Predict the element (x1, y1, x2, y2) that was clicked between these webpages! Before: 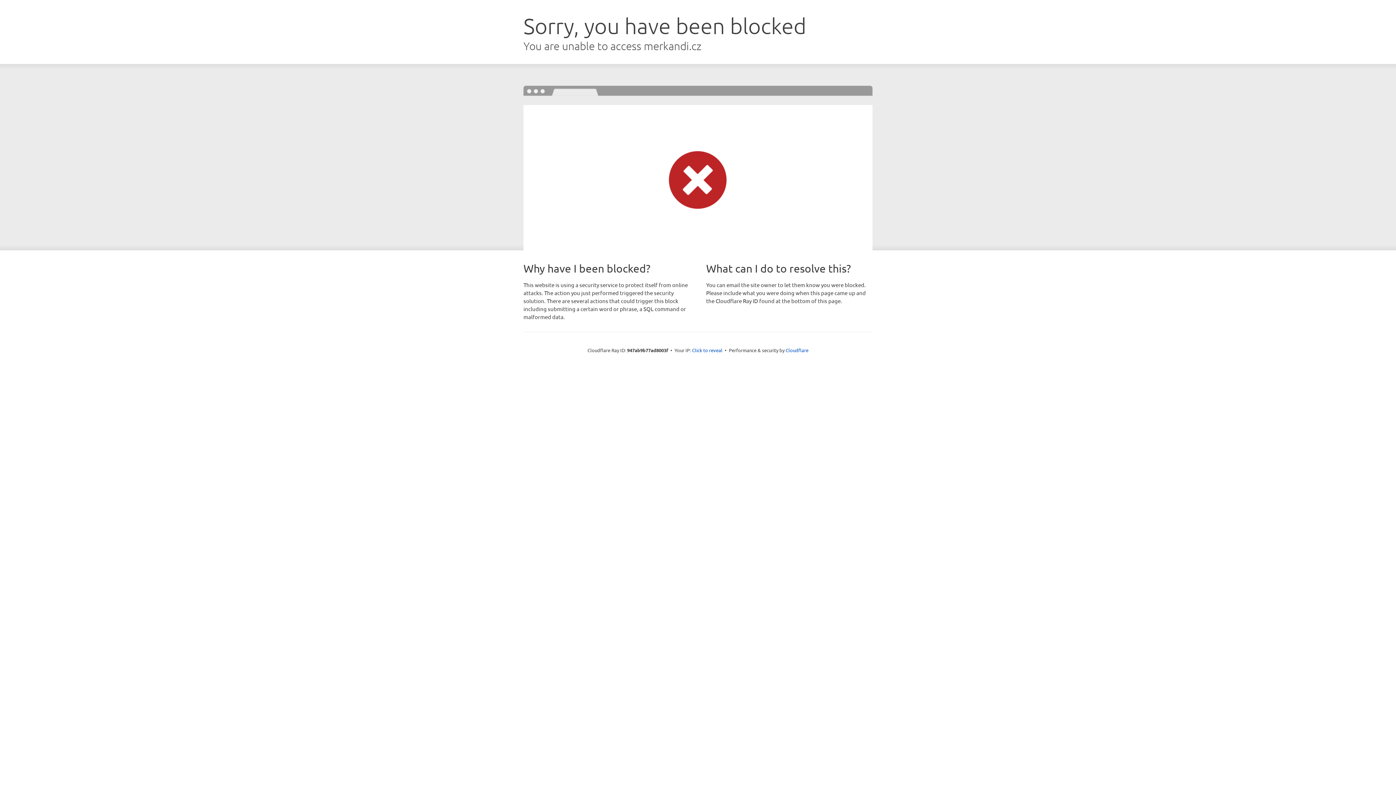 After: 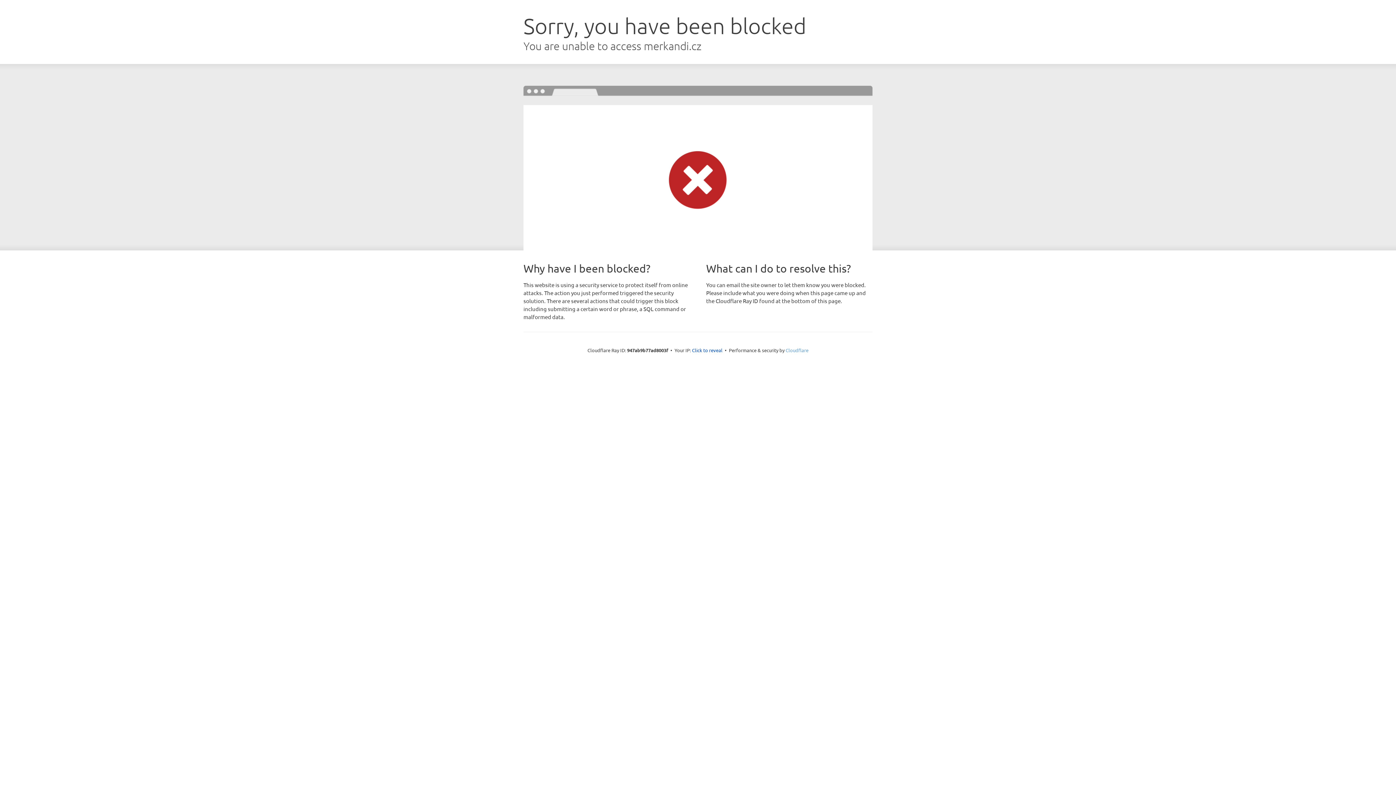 Action: label: Cloudflare bbox: (785, 347, 808, 353)